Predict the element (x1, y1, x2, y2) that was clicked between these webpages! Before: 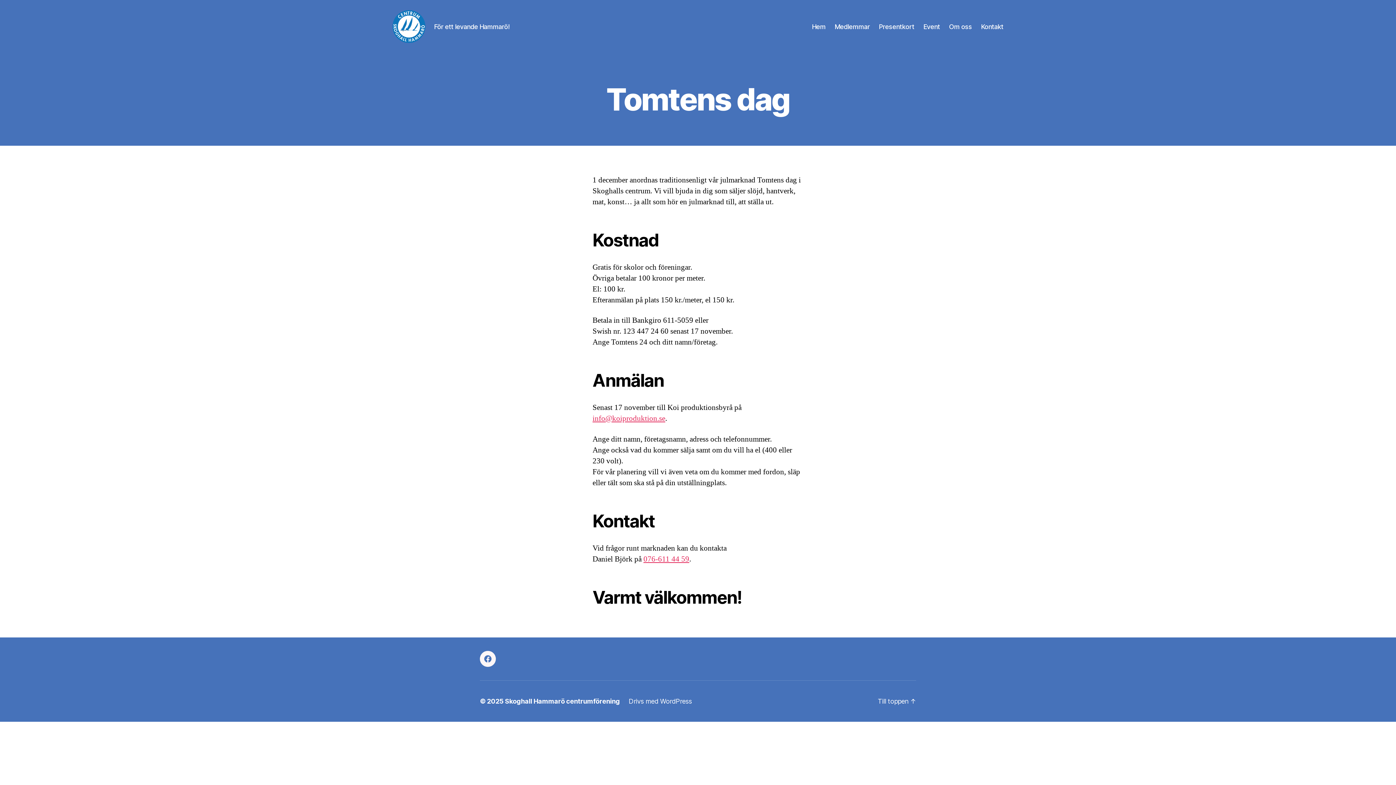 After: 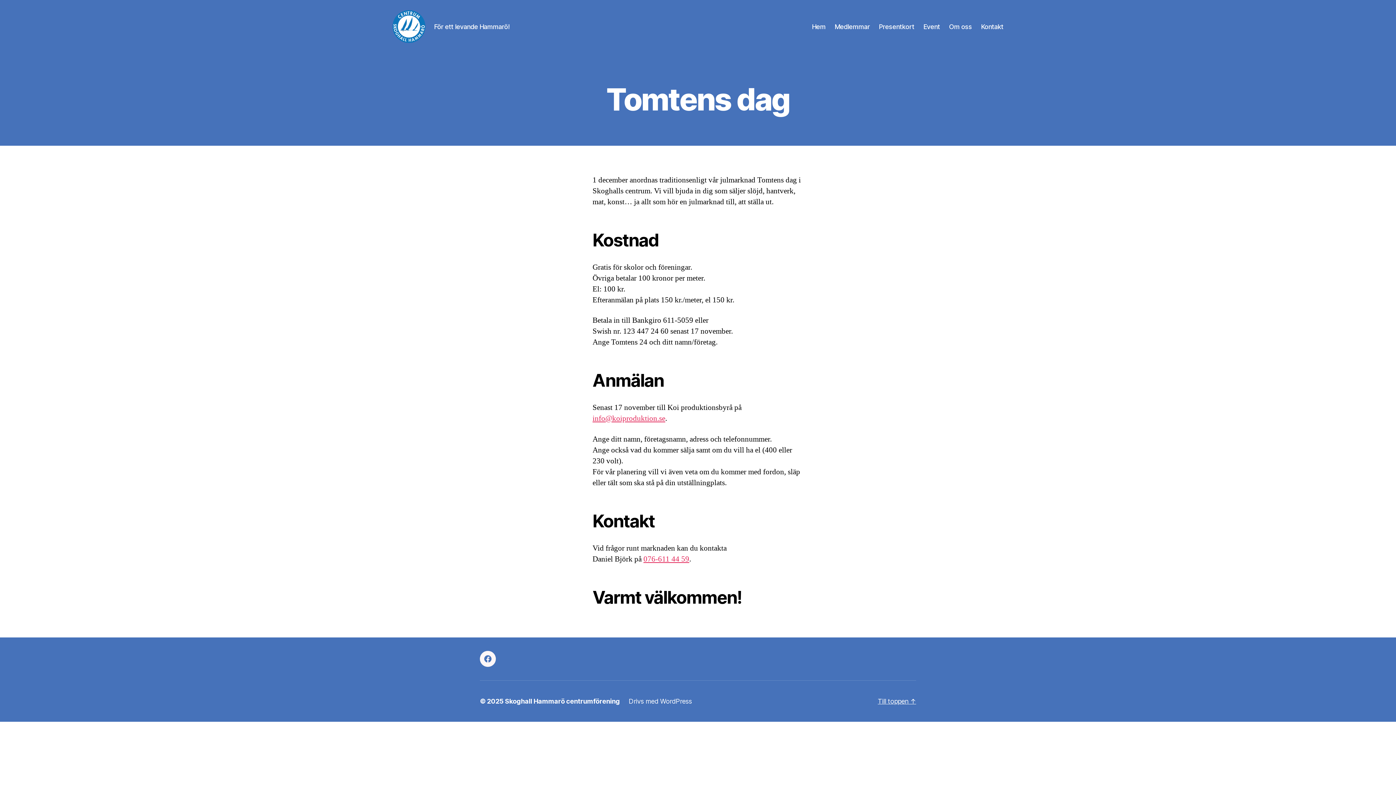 Action: bbox: (878, 697, 916, 705) label: Till toppen ↑